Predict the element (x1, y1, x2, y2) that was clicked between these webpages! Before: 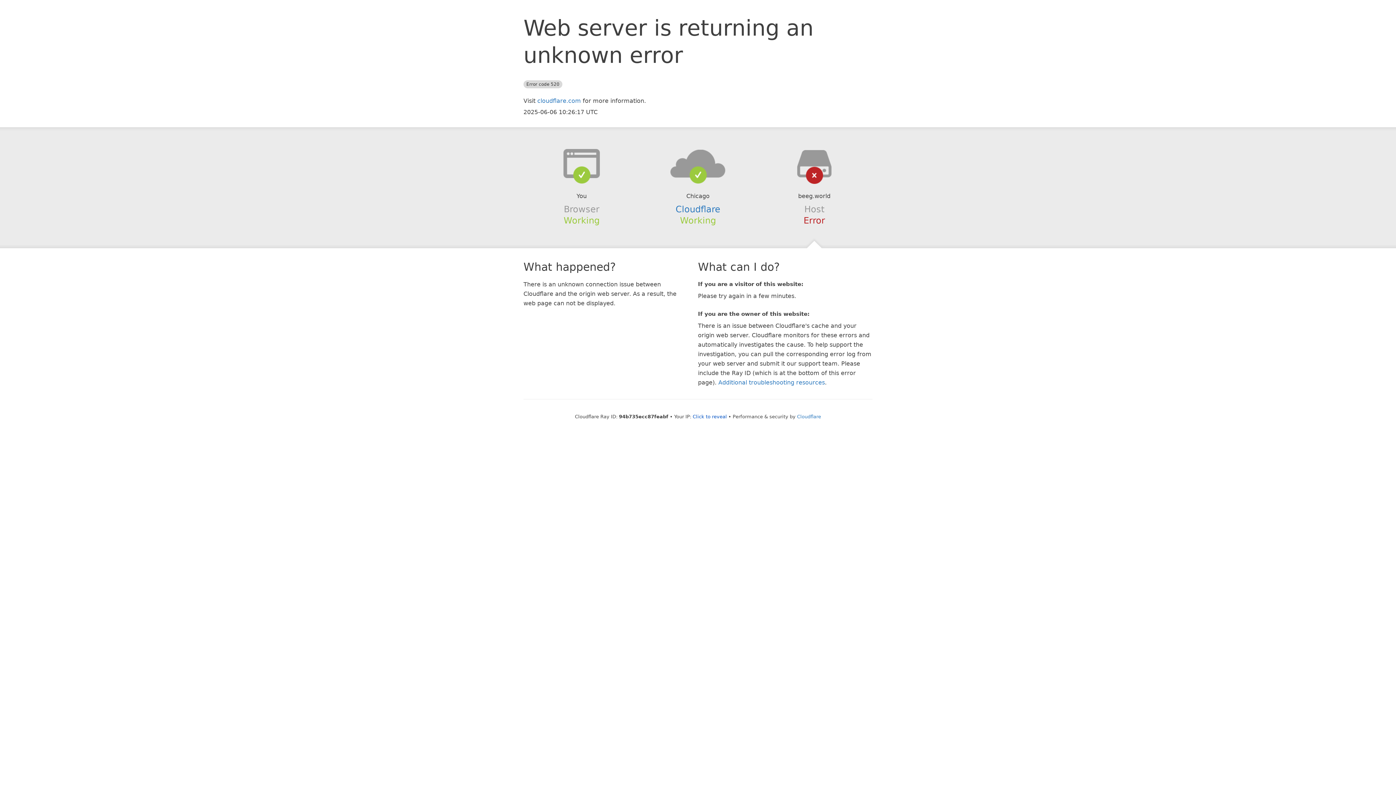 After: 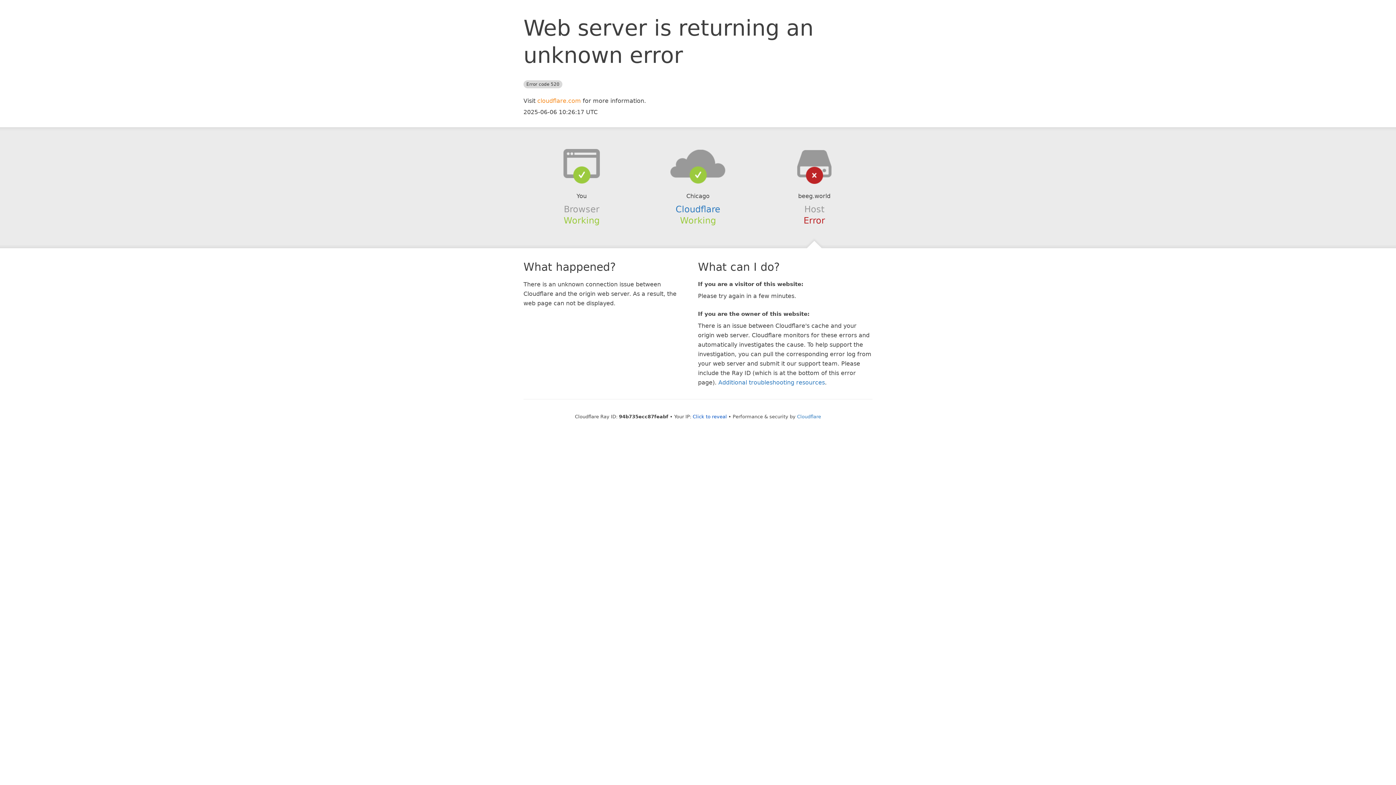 Action: label: cloudflare.com bbox: (537, 97, 581, 104)